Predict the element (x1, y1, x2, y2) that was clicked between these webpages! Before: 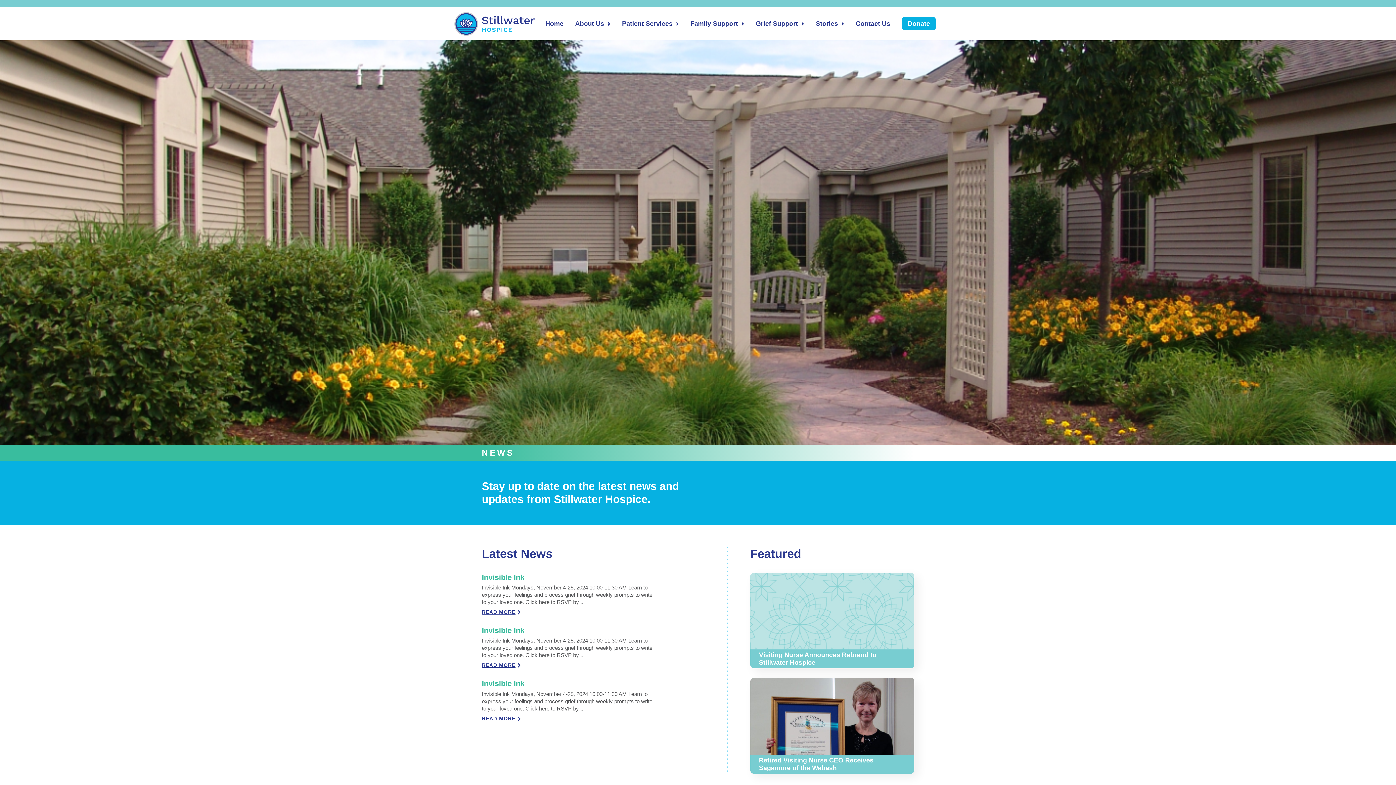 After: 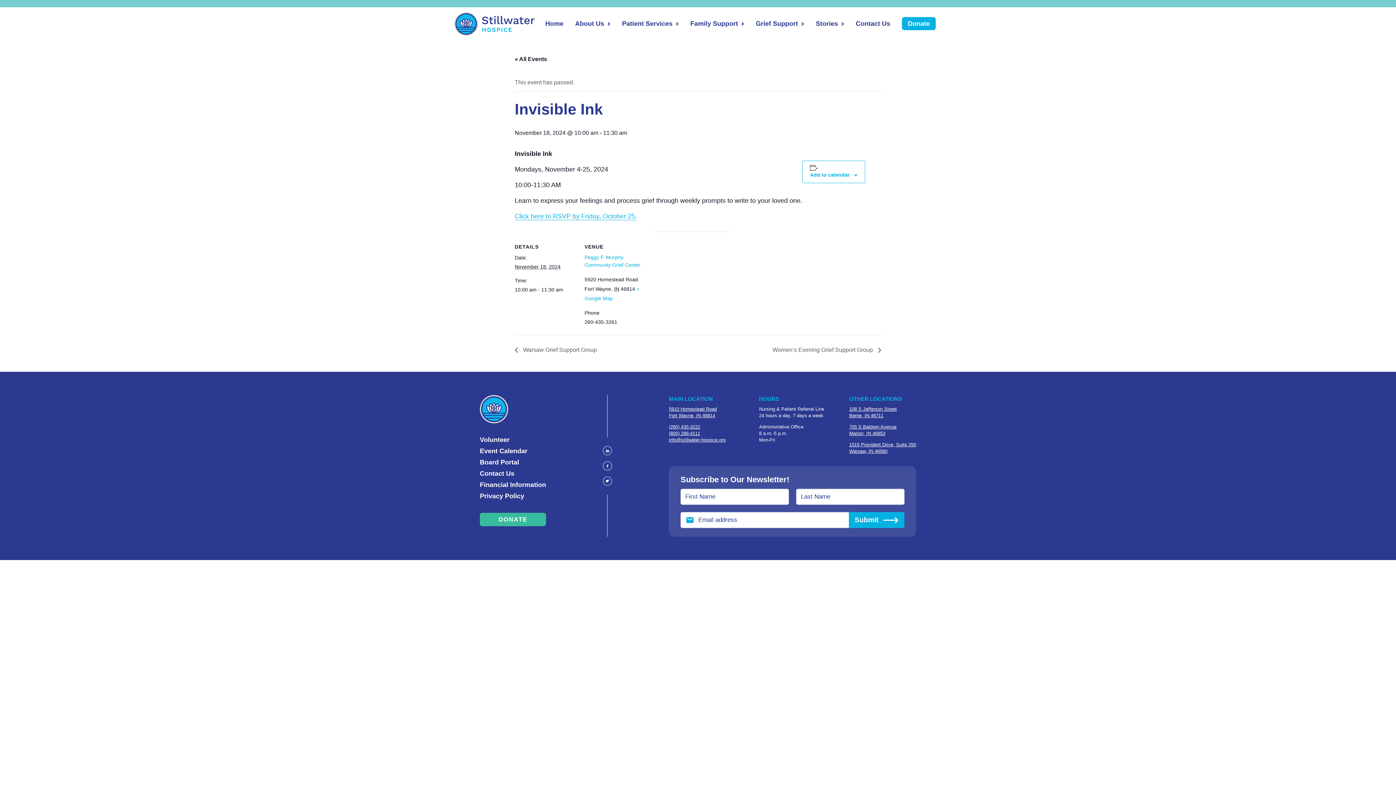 Action: label: Invisible Ink

Invisible Ink Mondays, November 4-25, 2024 10:00-11:30 AM Learn to express your feelings and process grief through weekly prompts to write to your loved one. Click here to RSVP by ...

READ MORE bbox: (482, 679, 669, 723)